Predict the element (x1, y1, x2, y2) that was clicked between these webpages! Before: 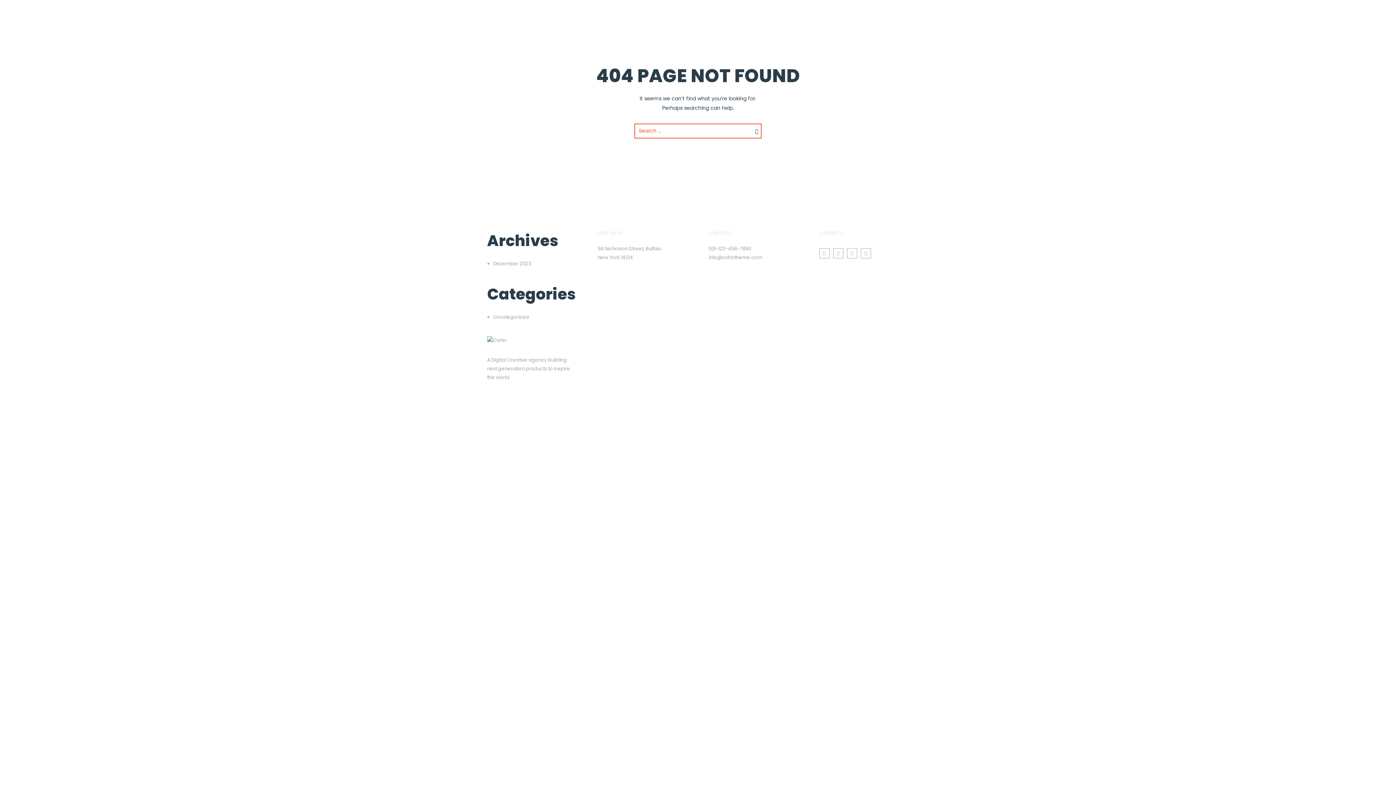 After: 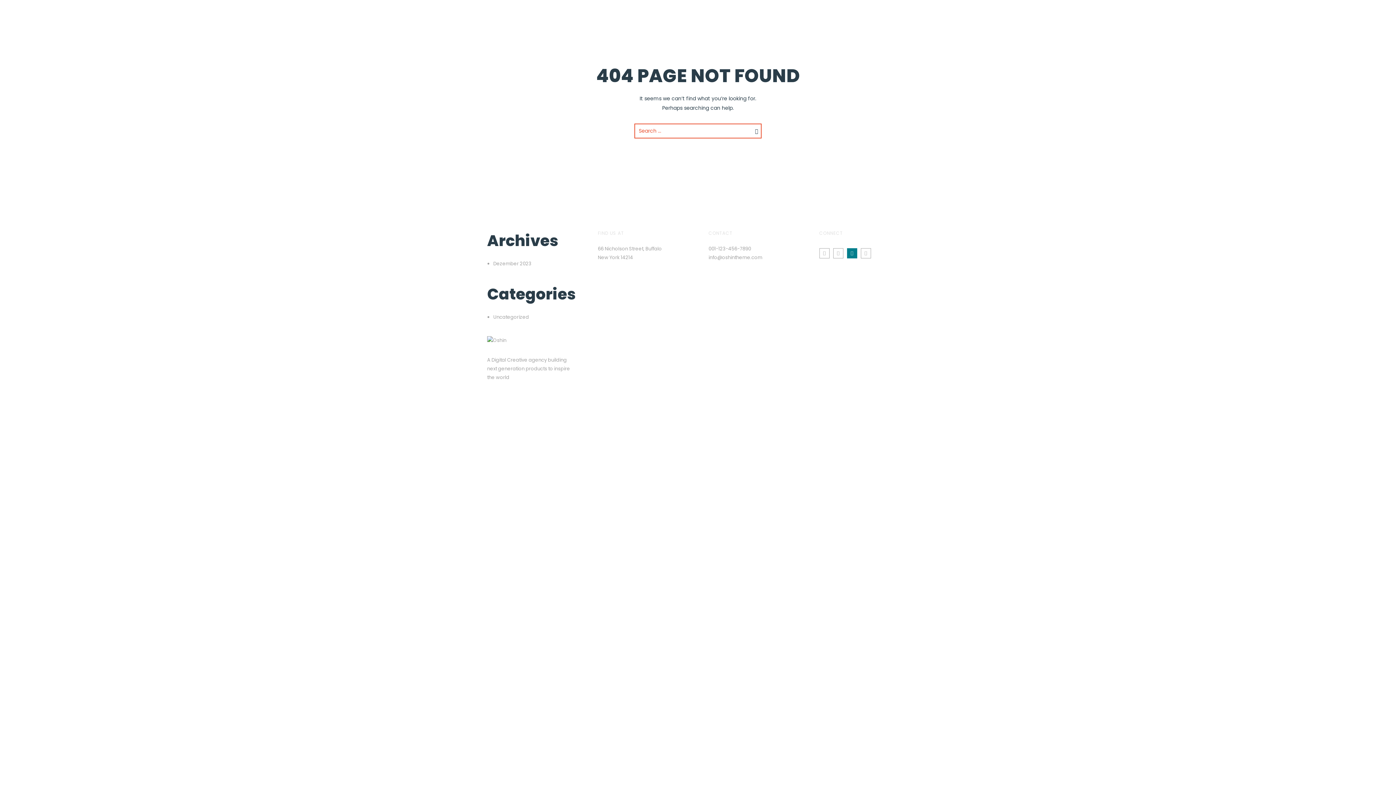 Action: bbox: (847, 248, 860, 258) label: icon-facebook2